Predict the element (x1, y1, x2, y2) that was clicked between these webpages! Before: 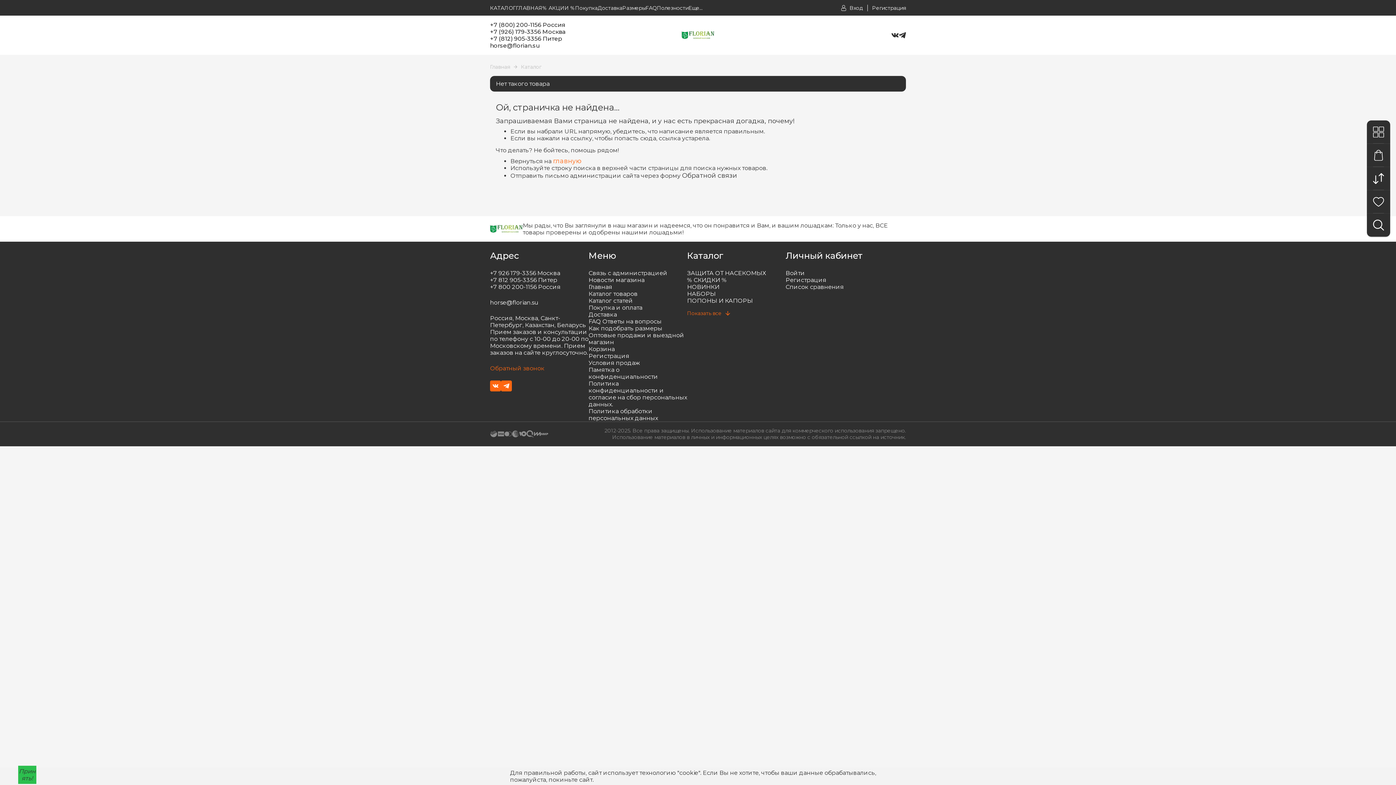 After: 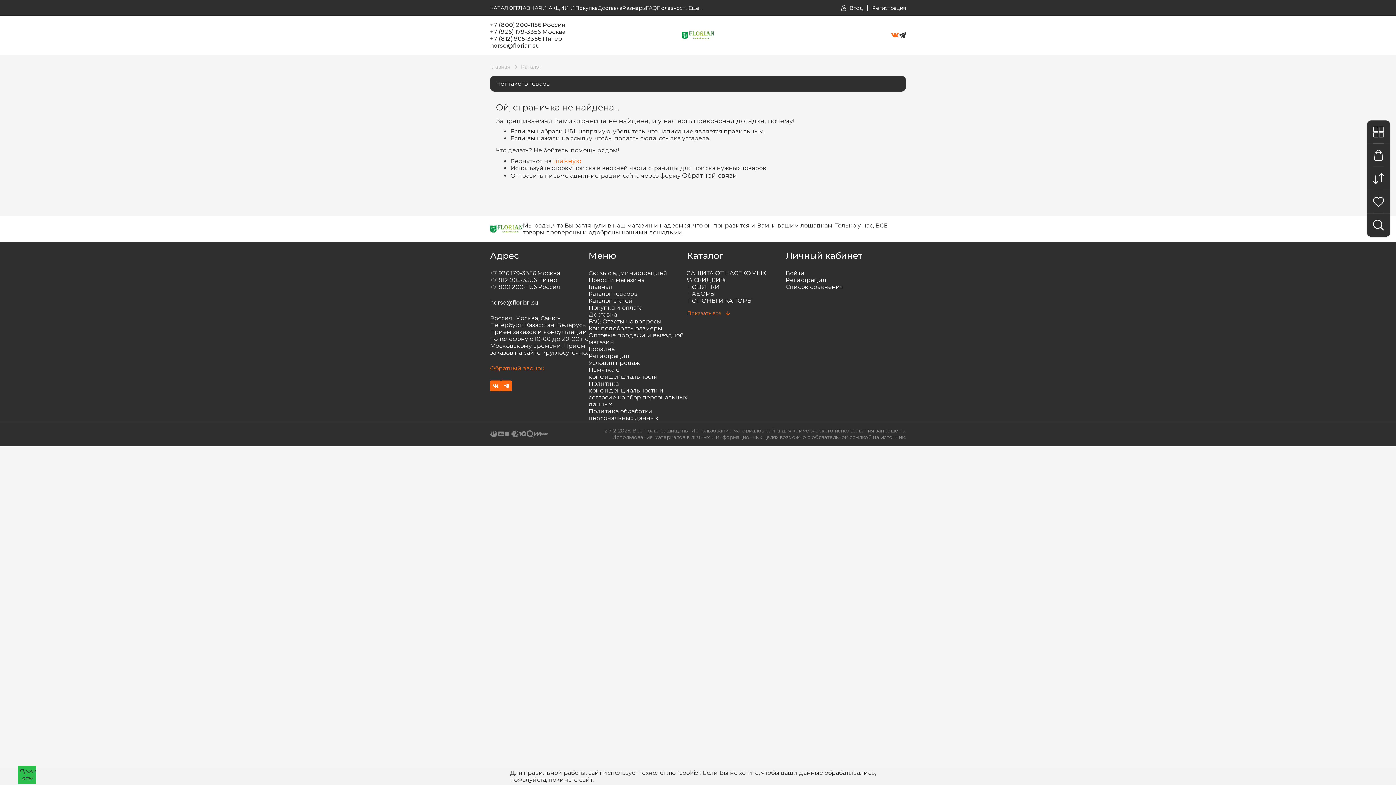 Action: bbox: (891, 31, 898, 38)